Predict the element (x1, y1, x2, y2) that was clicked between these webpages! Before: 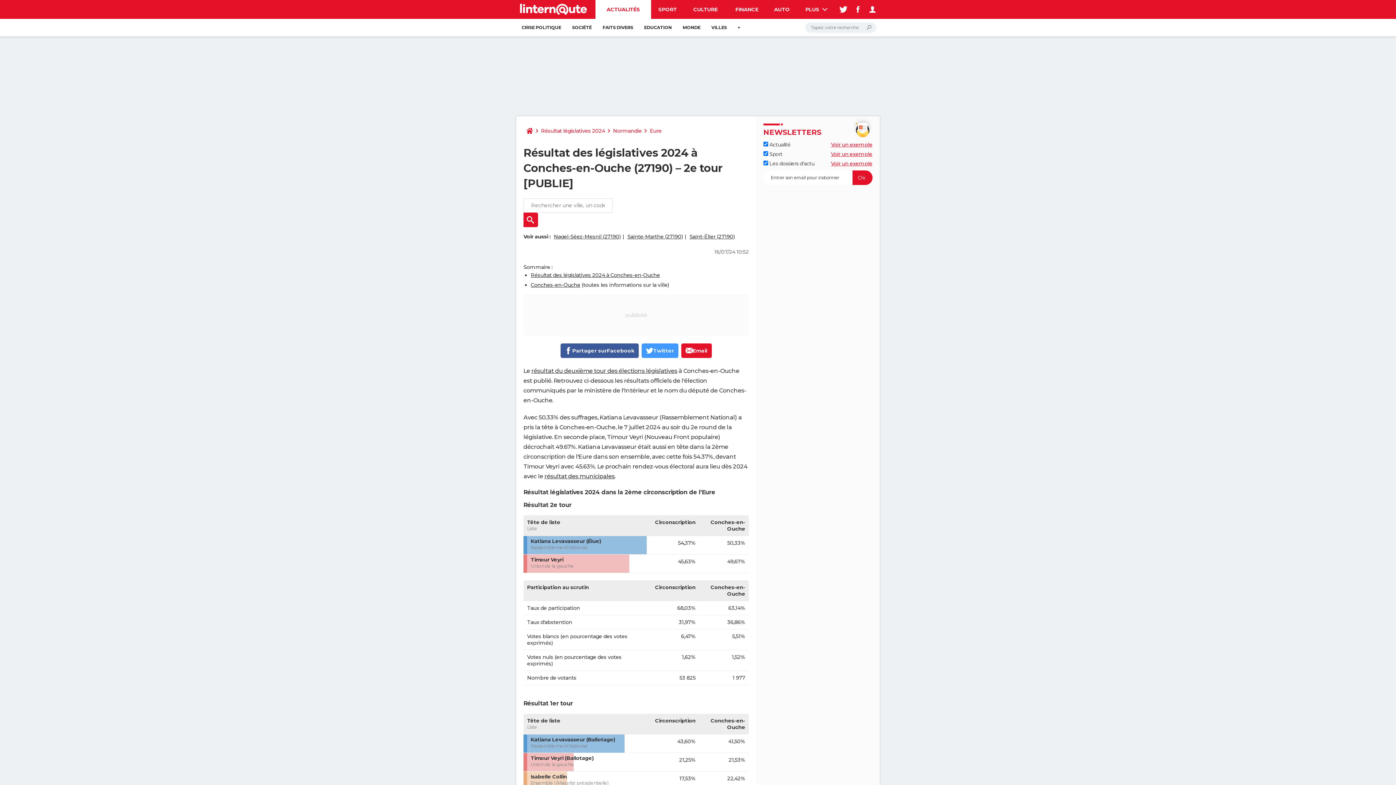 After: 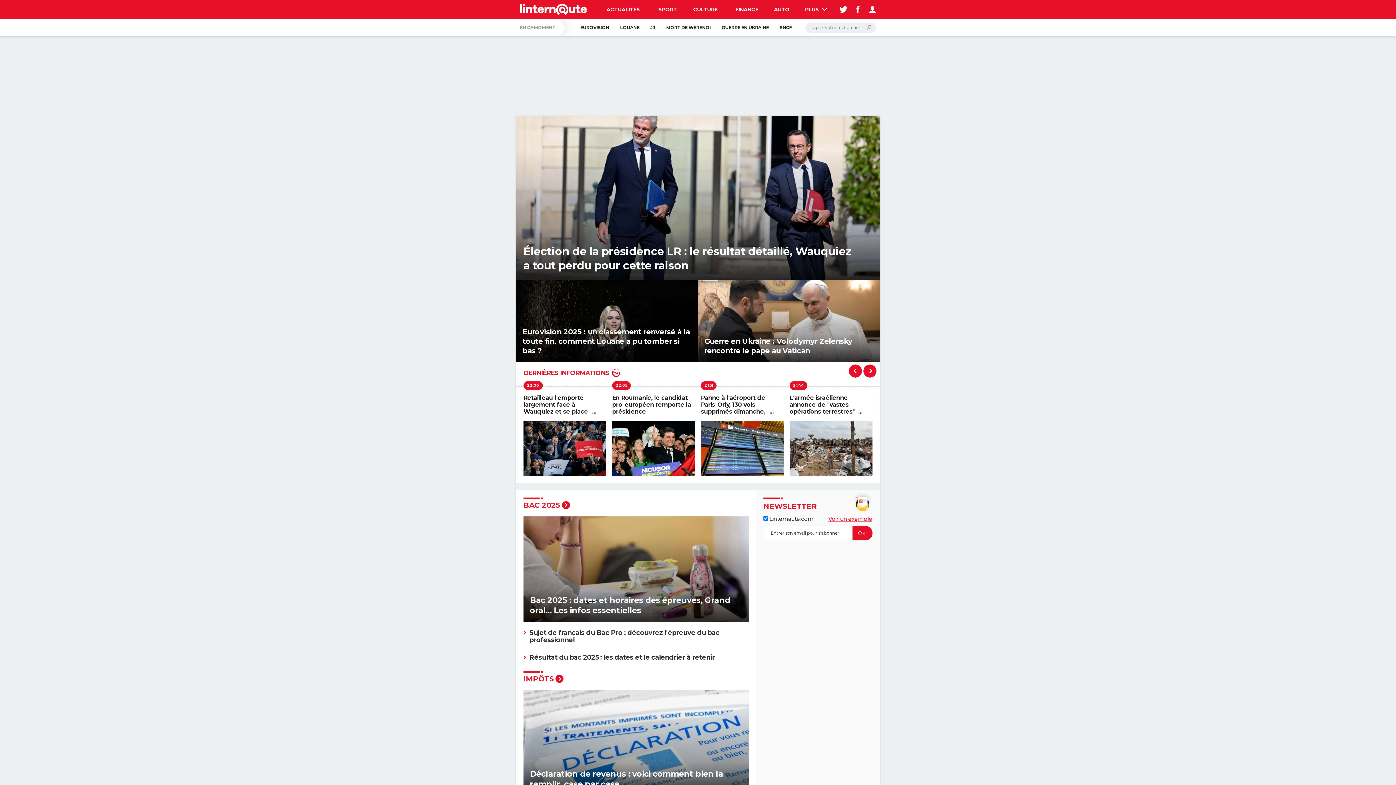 Action: bbox: (523, 123, 536, 138)